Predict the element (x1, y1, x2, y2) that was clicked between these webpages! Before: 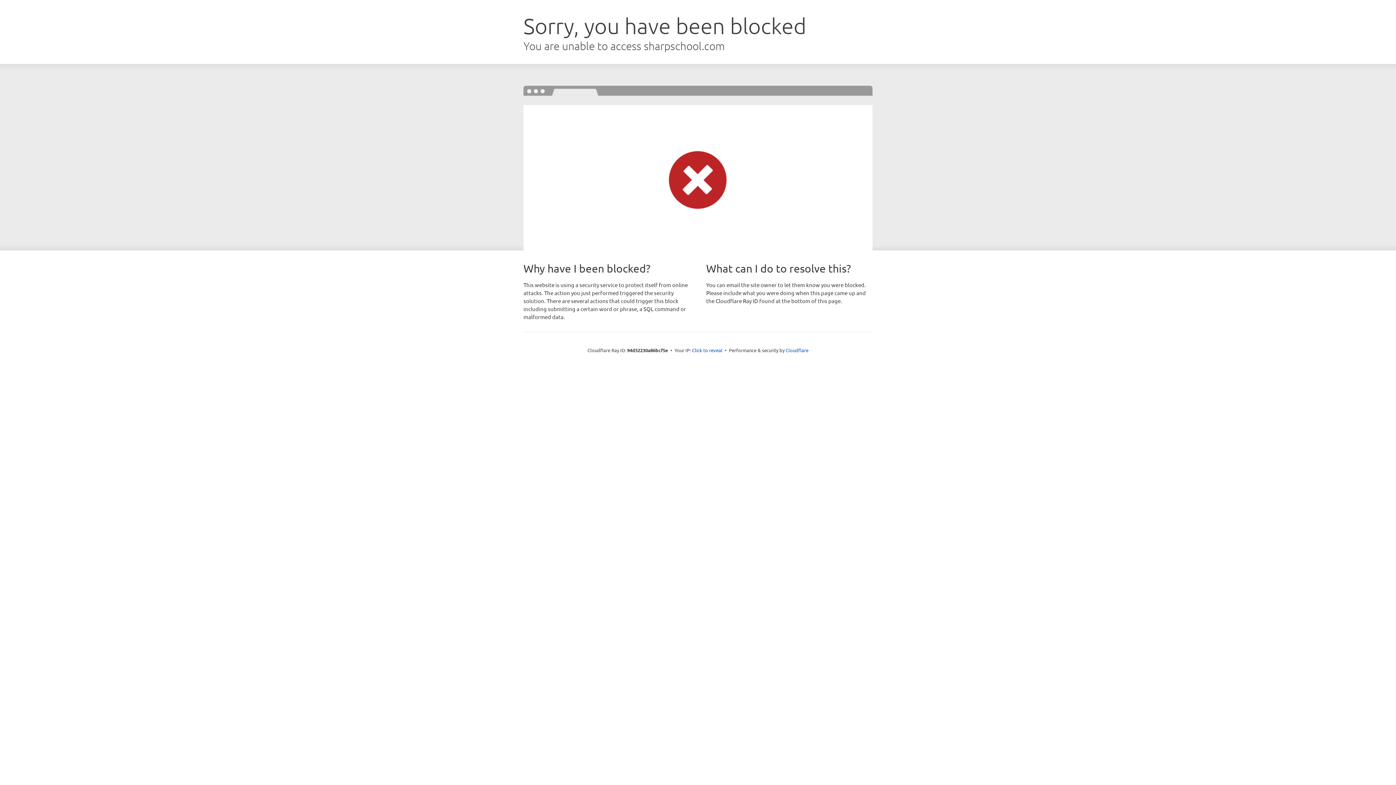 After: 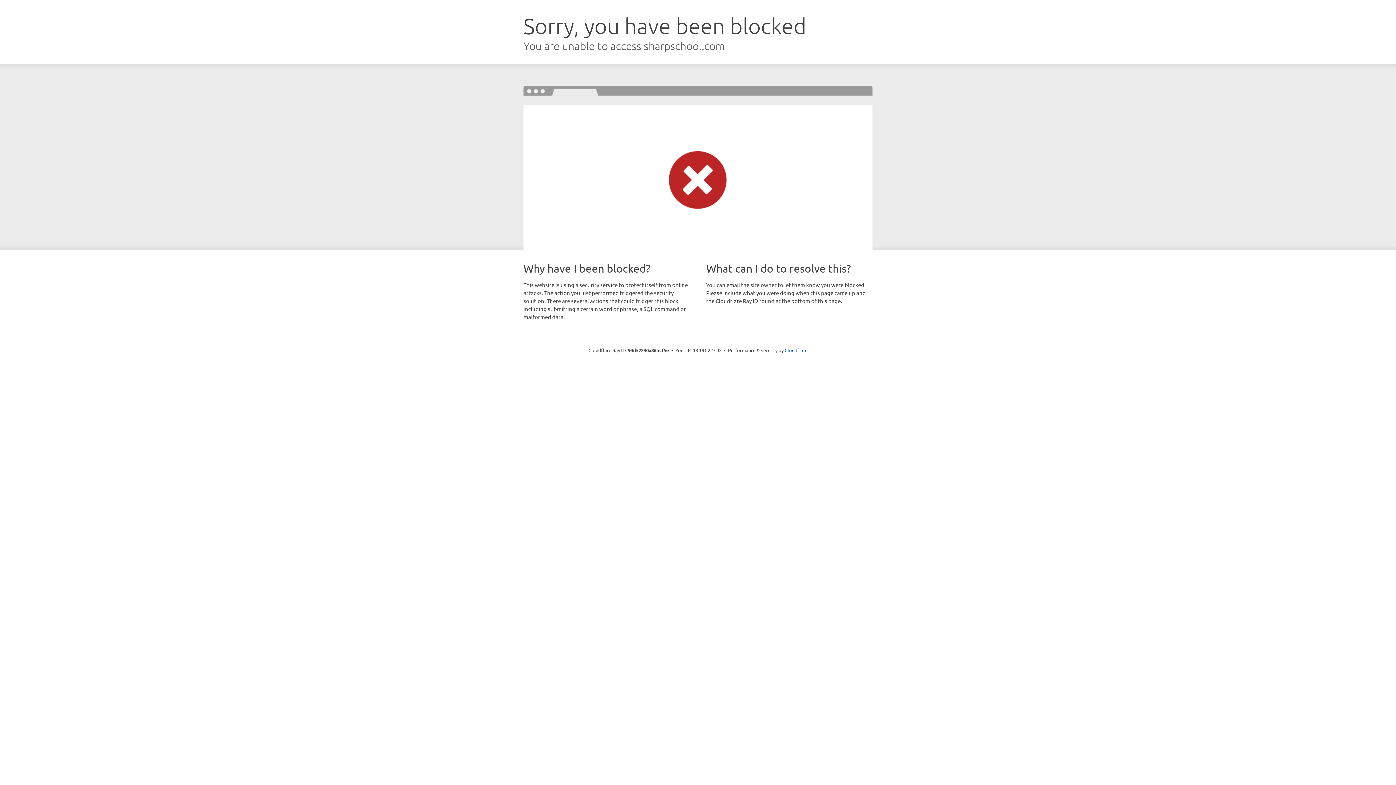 Action: label: Click to reveal bbox: (692, 346, 722, 353)